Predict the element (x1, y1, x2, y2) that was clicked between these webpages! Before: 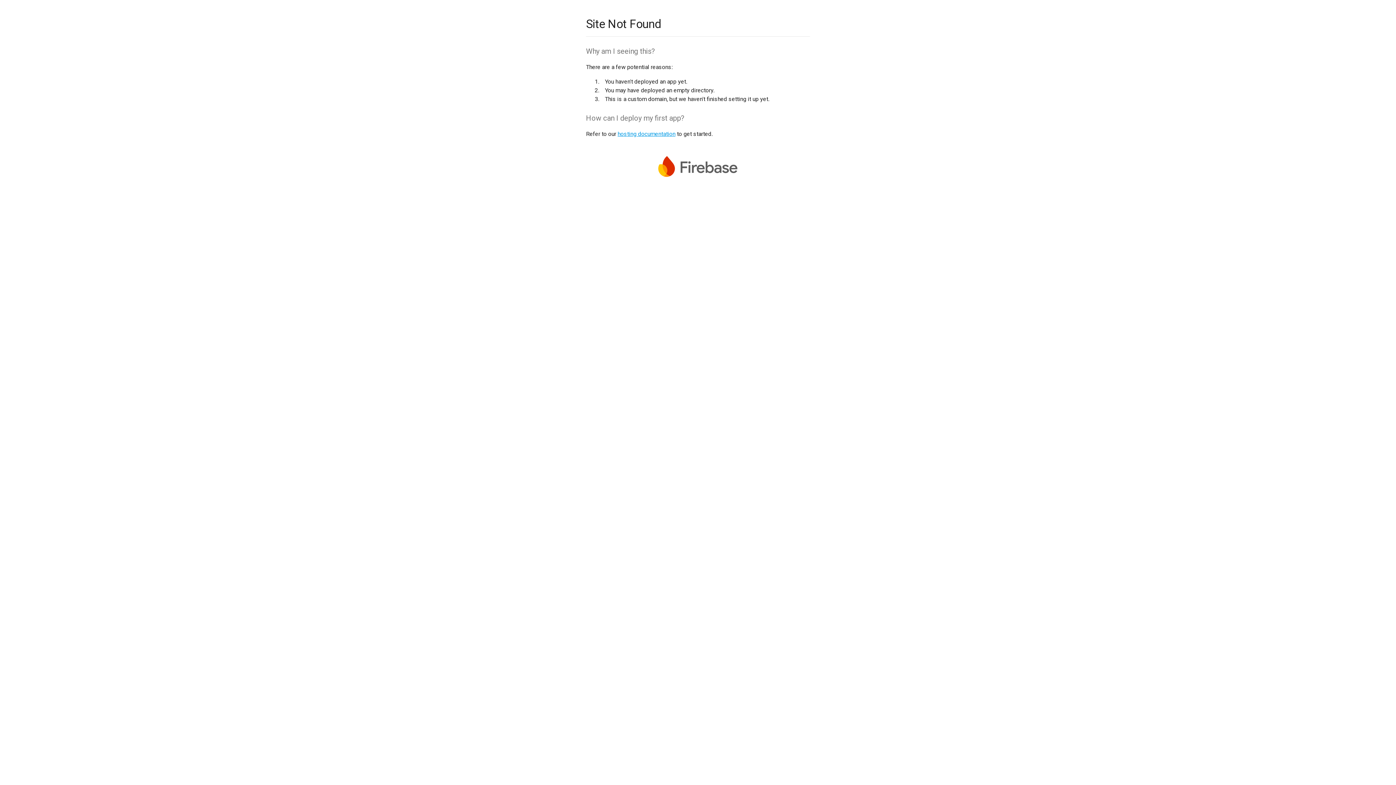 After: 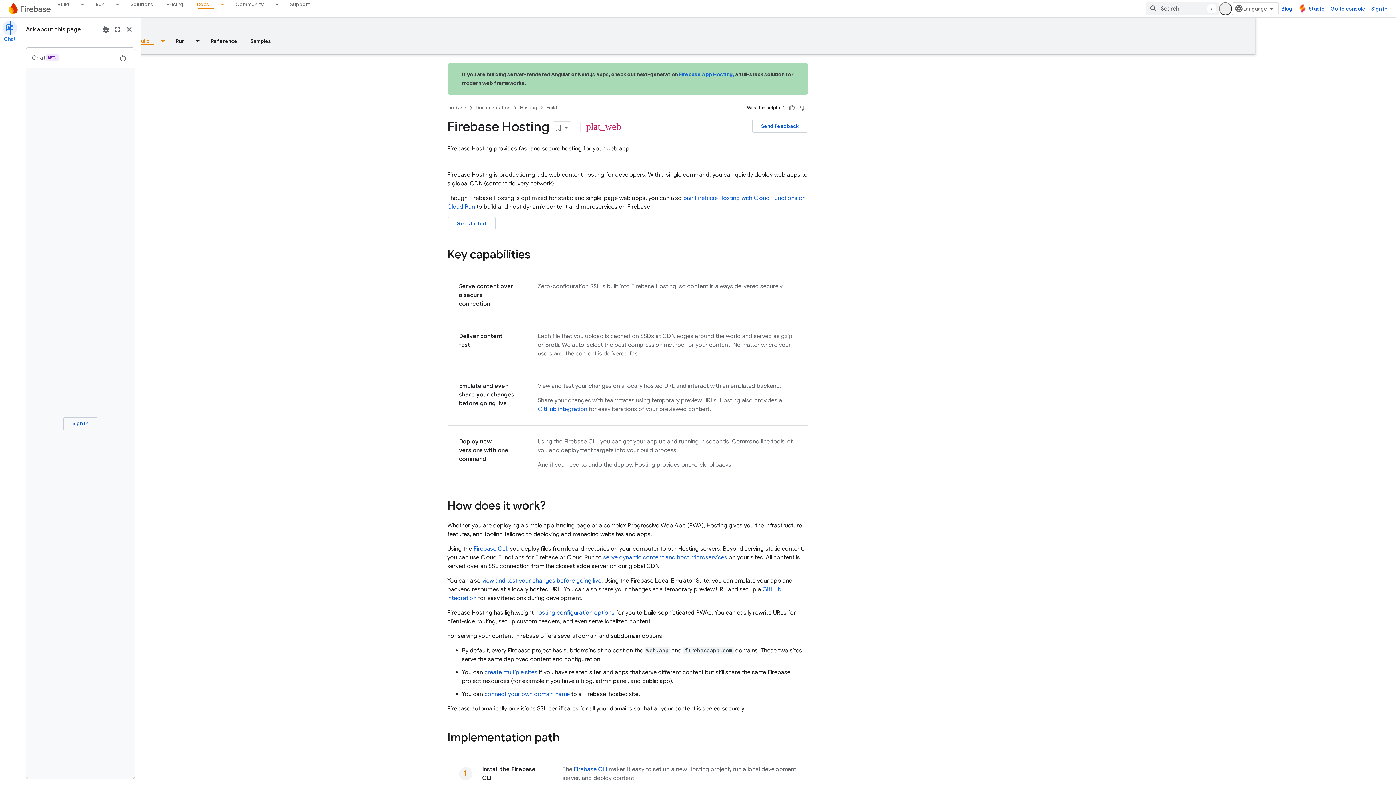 Action: bbox: (617, 130, 675, 137) label: hosting documentation